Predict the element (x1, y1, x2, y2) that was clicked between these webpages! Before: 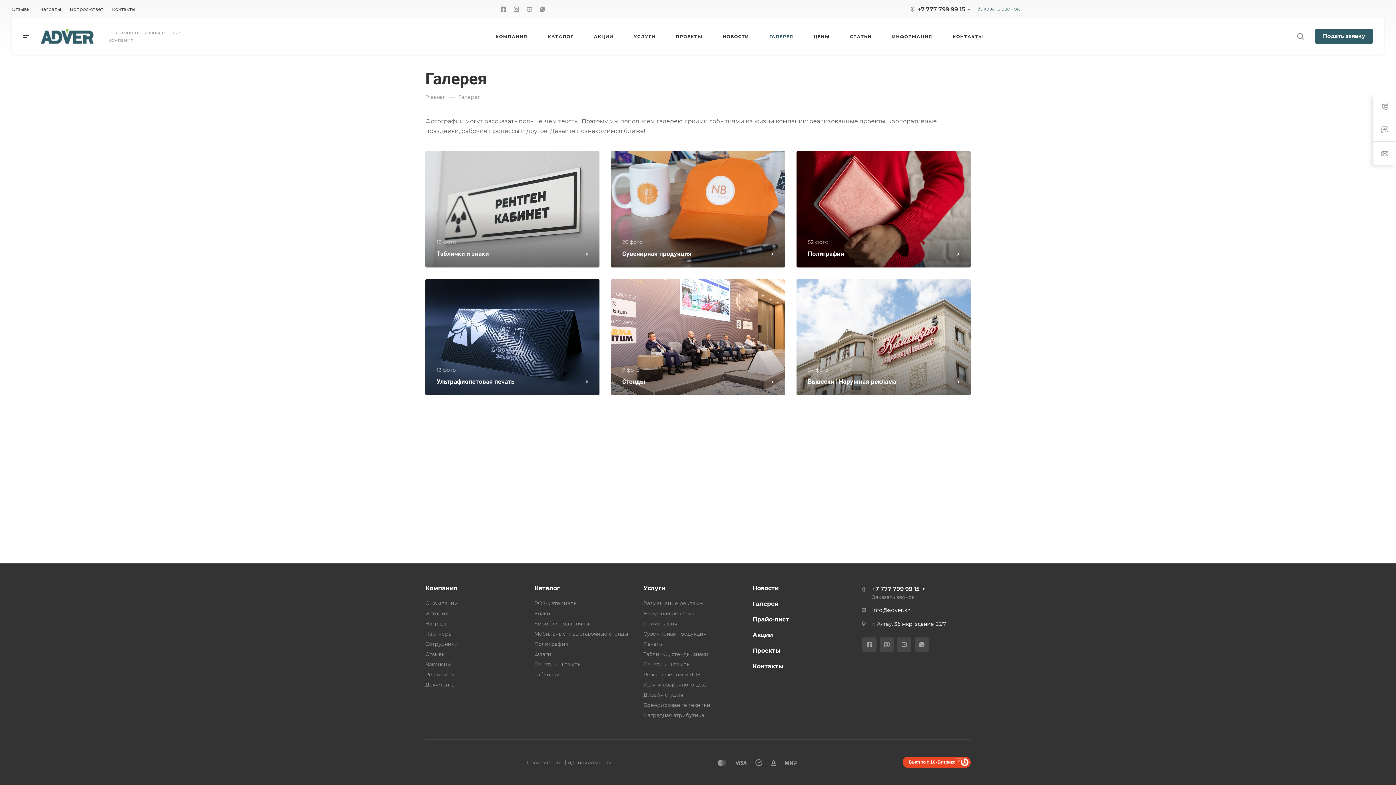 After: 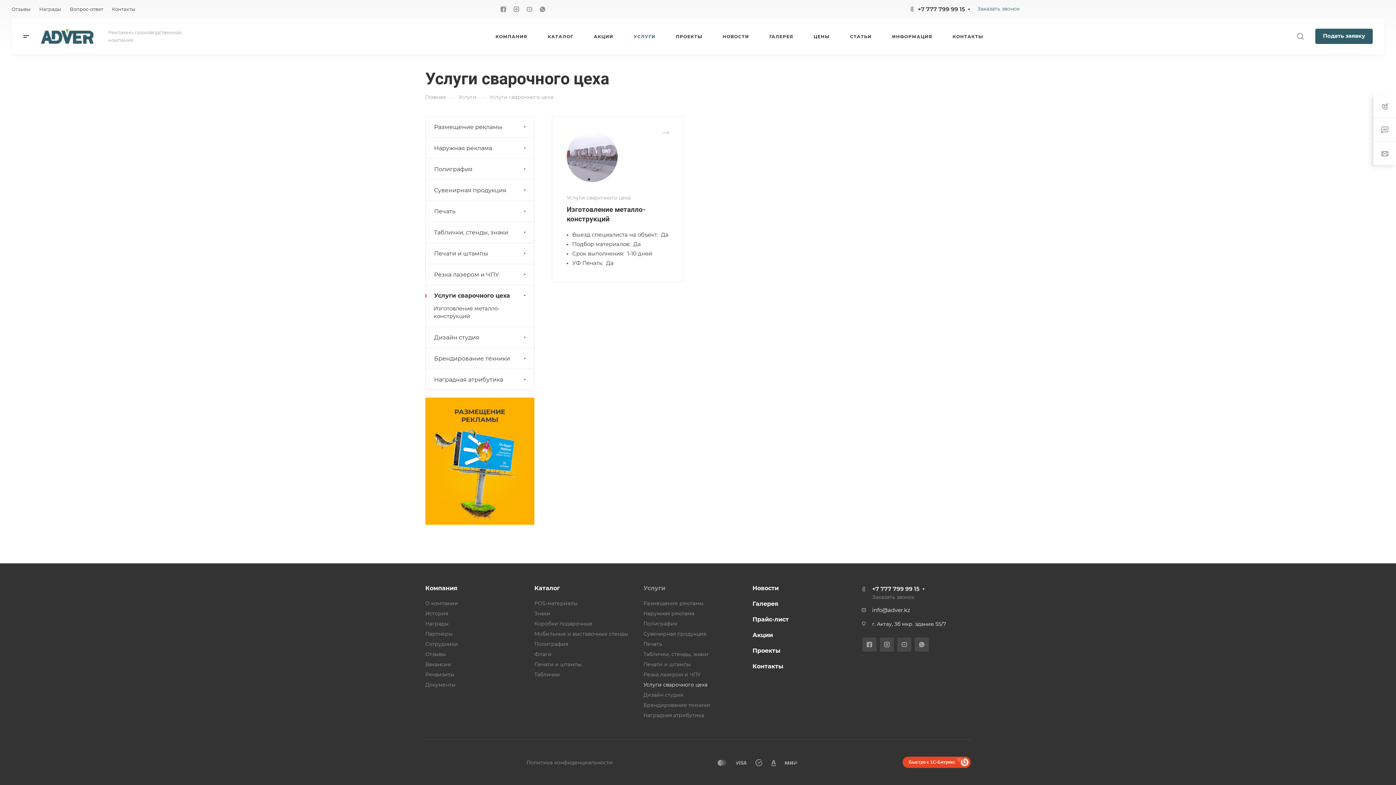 Action: label: Услуги сварочного цеха bbox: (643, 682, 707, 688)